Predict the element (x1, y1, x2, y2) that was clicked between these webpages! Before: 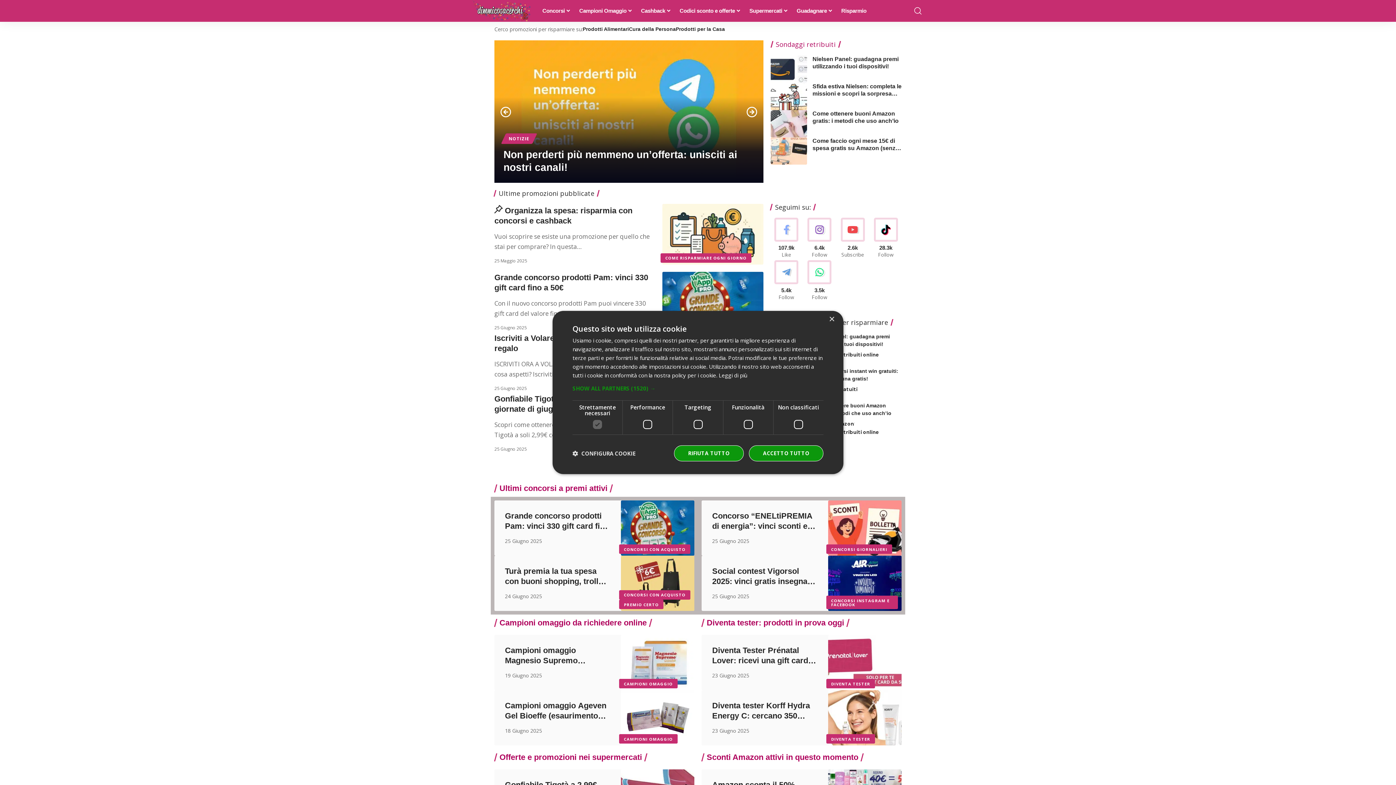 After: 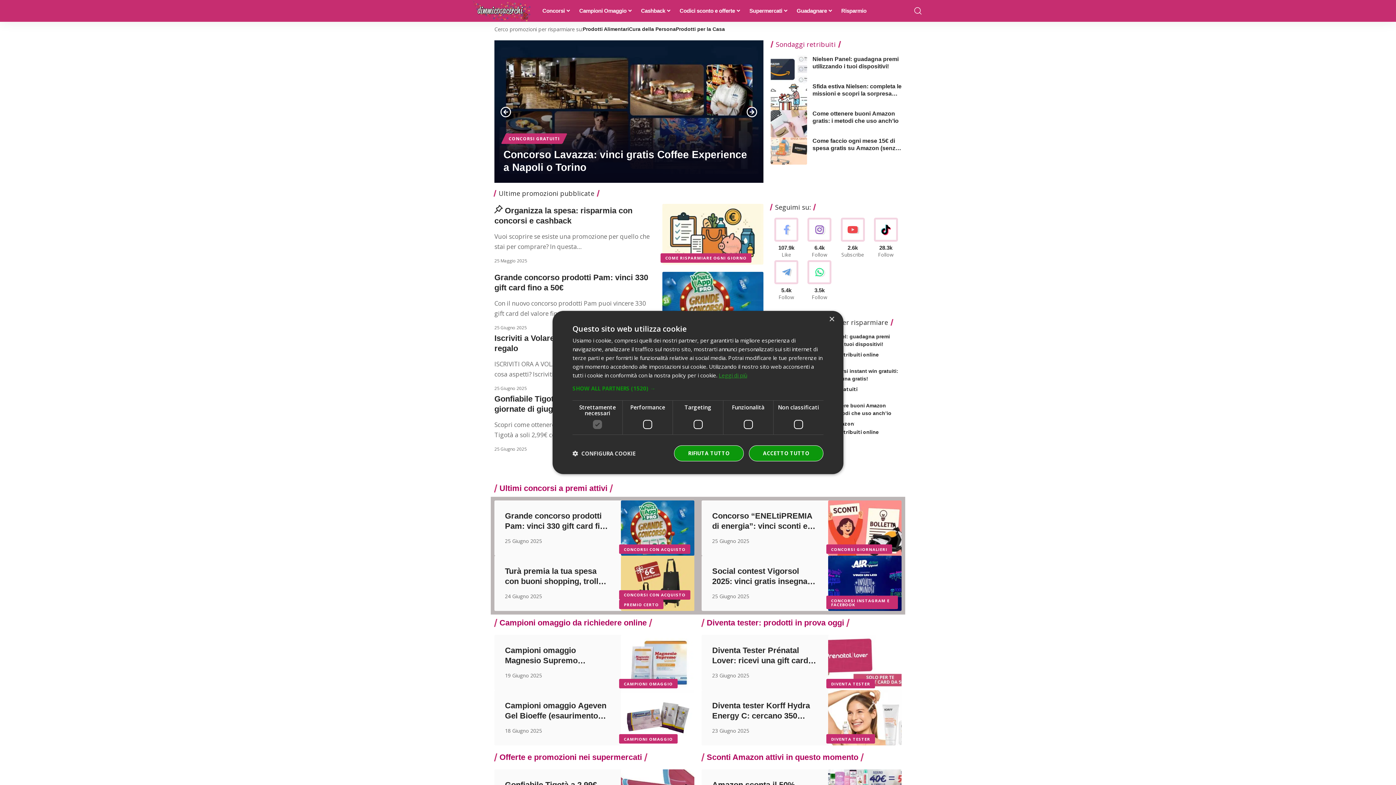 Action: label: Leggi di più, opens a new window bbox: (718, 371, 747, 379)